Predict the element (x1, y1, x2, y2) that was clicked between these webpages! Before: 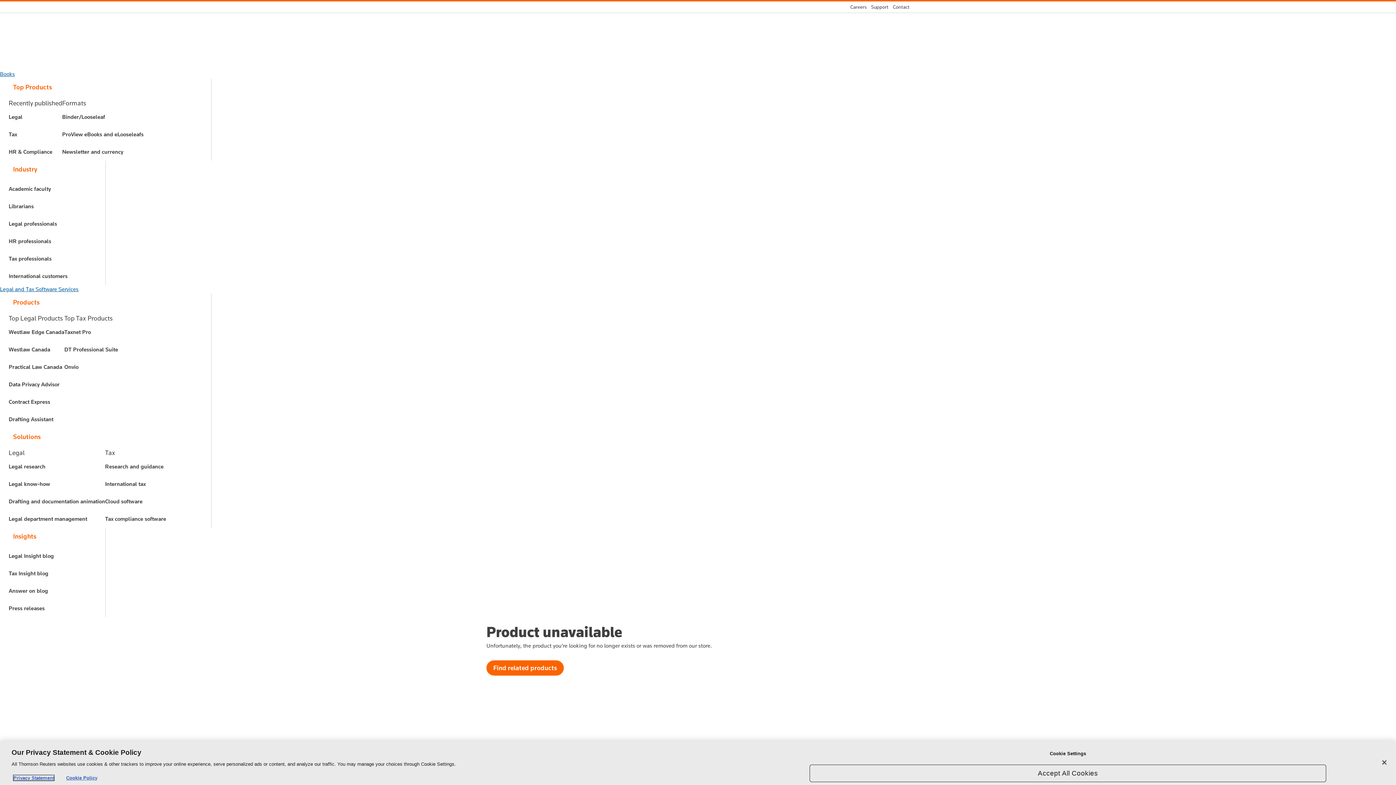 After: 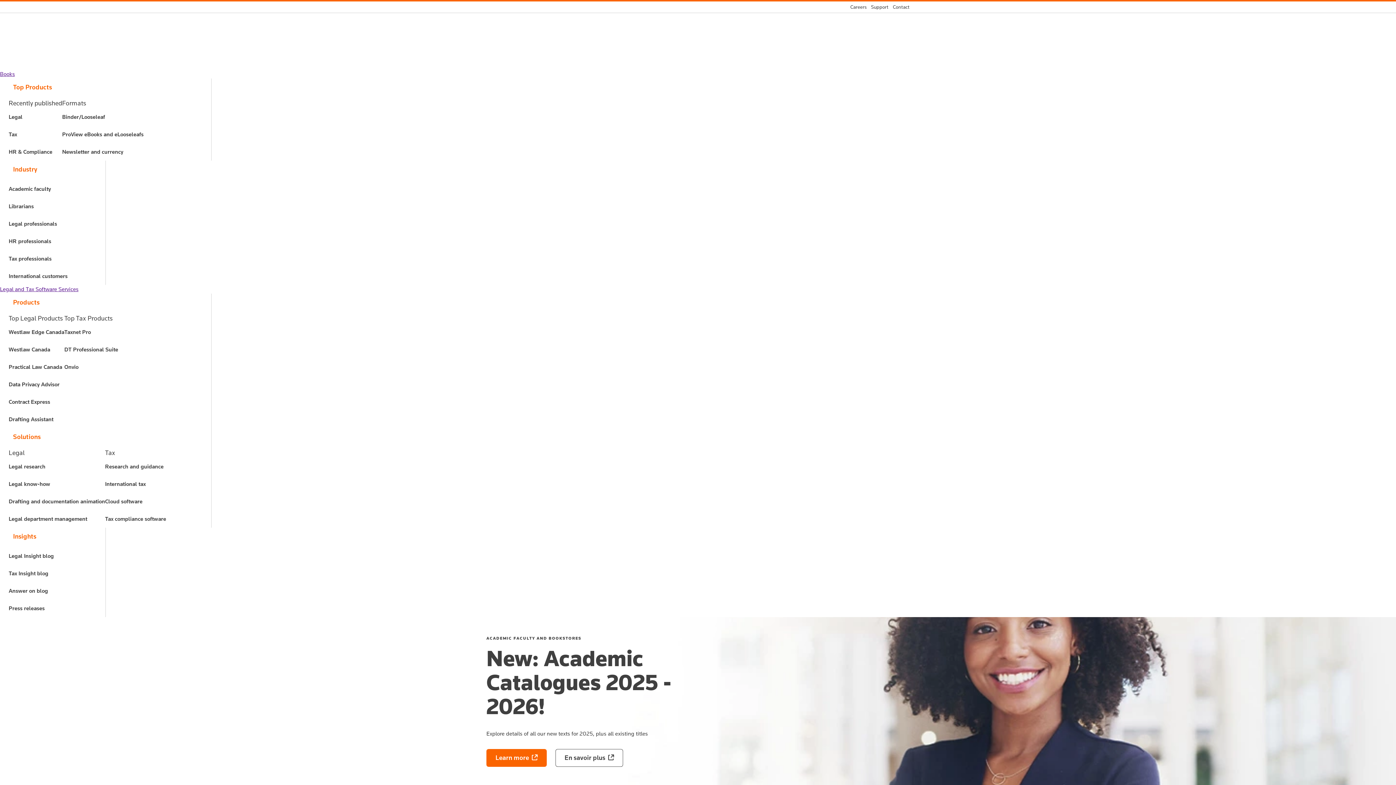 Action: label: Academic faculty bbox: (8, 184, 67, 193)